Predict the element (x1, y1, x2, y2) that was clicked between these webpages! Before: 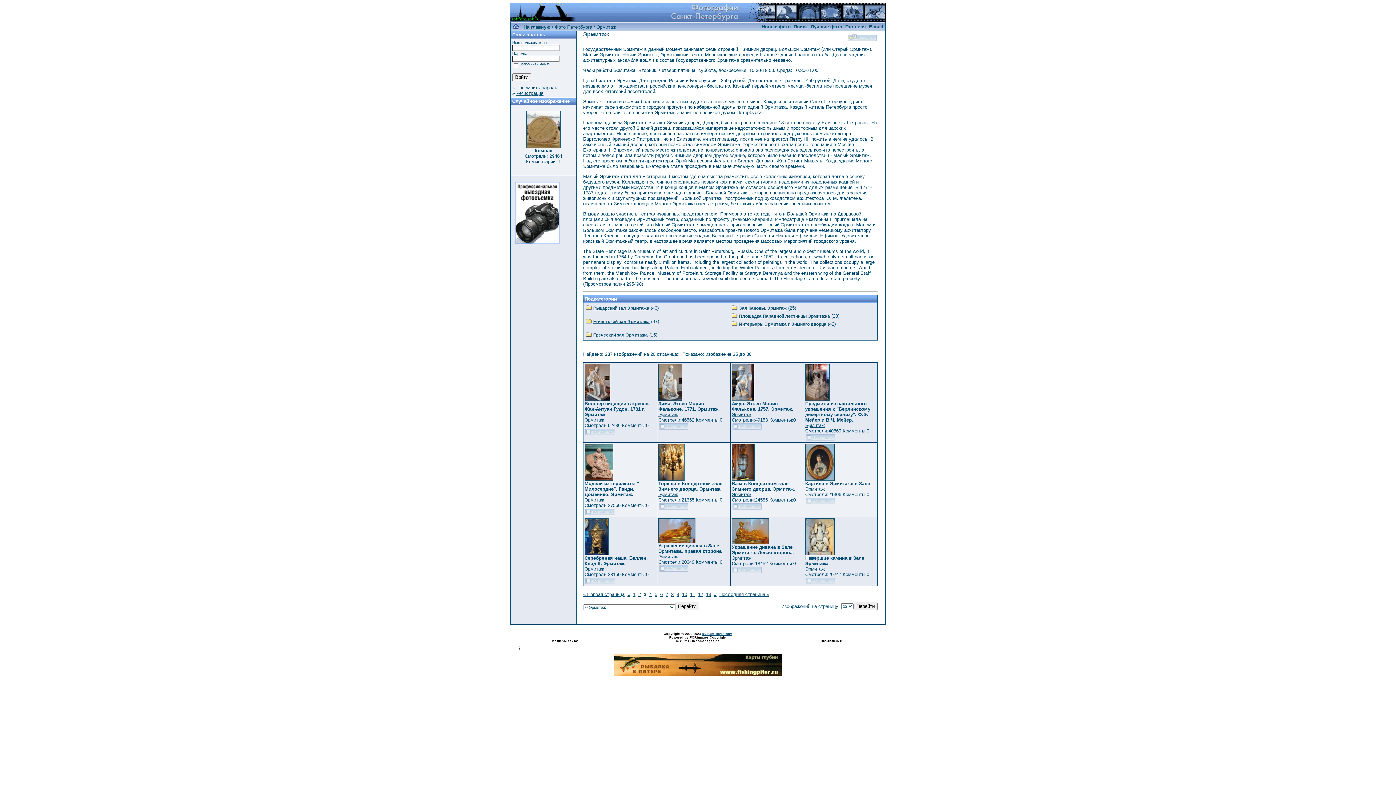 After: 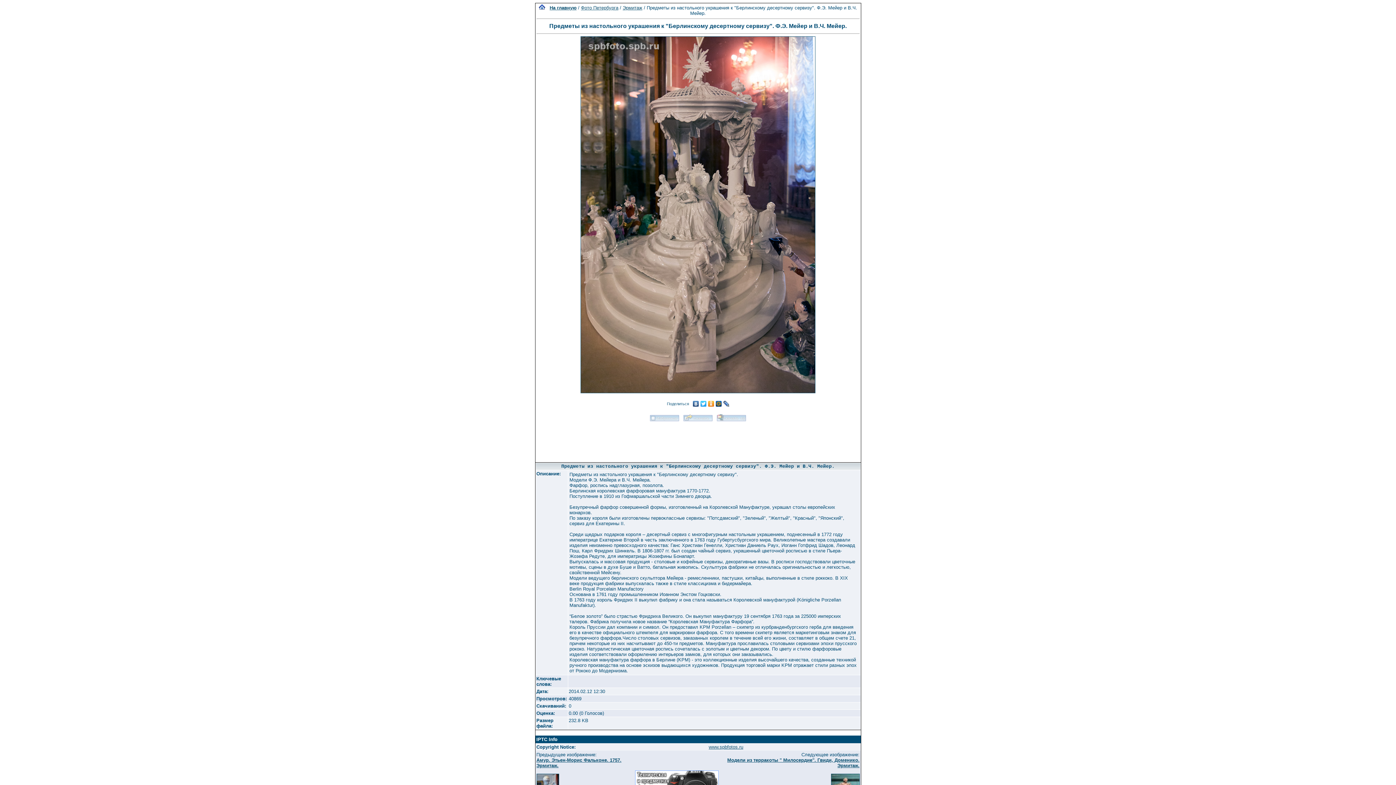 Action: bbox: (805, 396, 829, 402)